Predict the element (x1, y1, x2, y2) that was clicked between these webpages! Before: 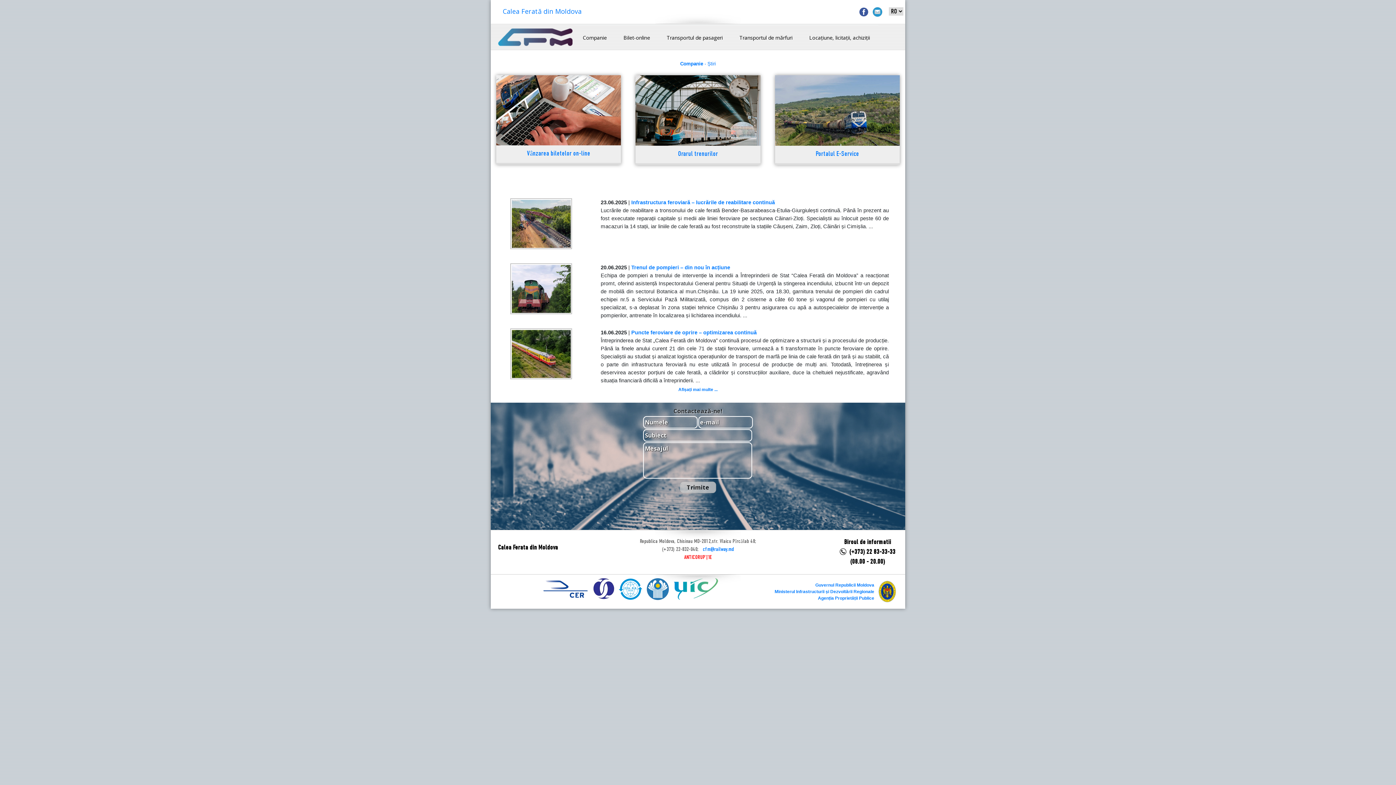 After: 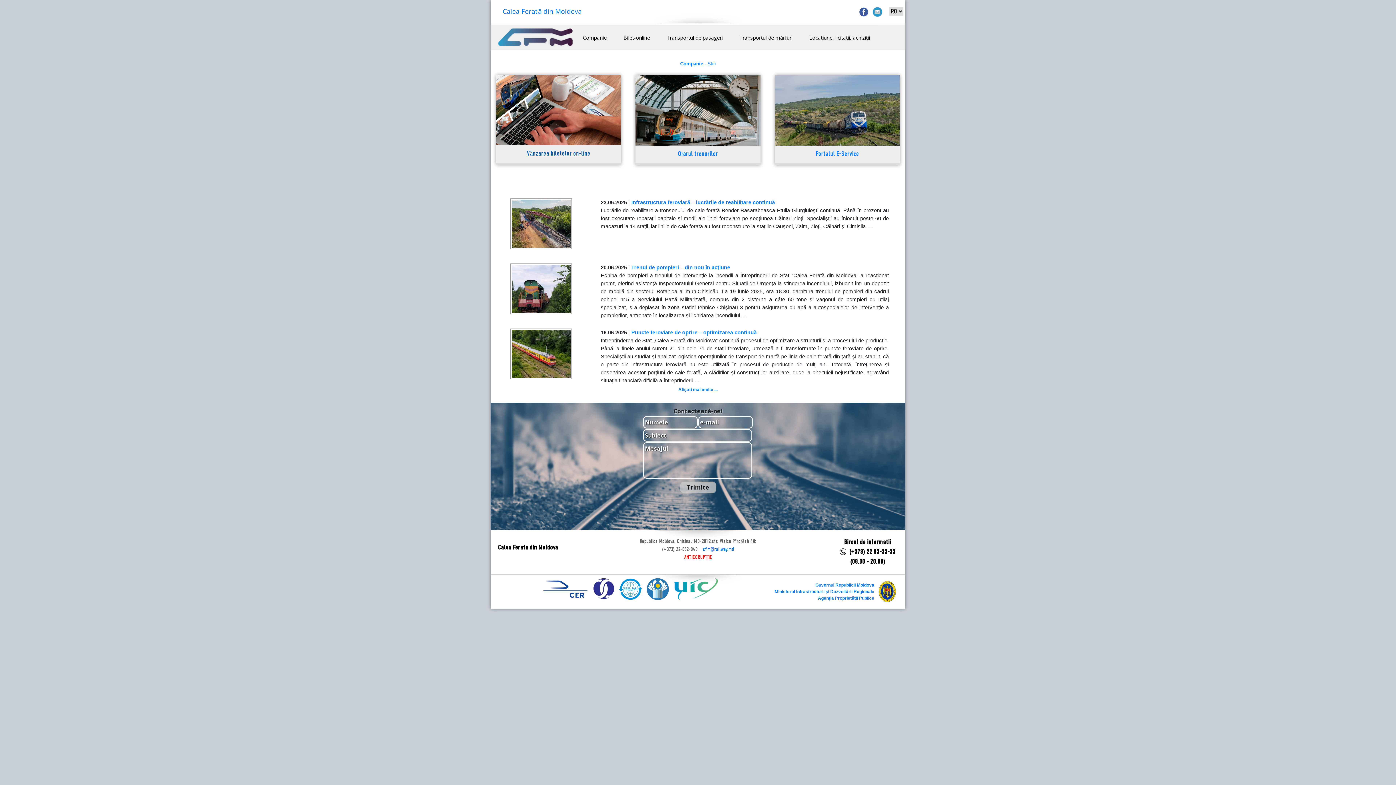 Action: label: Vânzarea biletelor on-line bbox: (527, 150, 590, 157)